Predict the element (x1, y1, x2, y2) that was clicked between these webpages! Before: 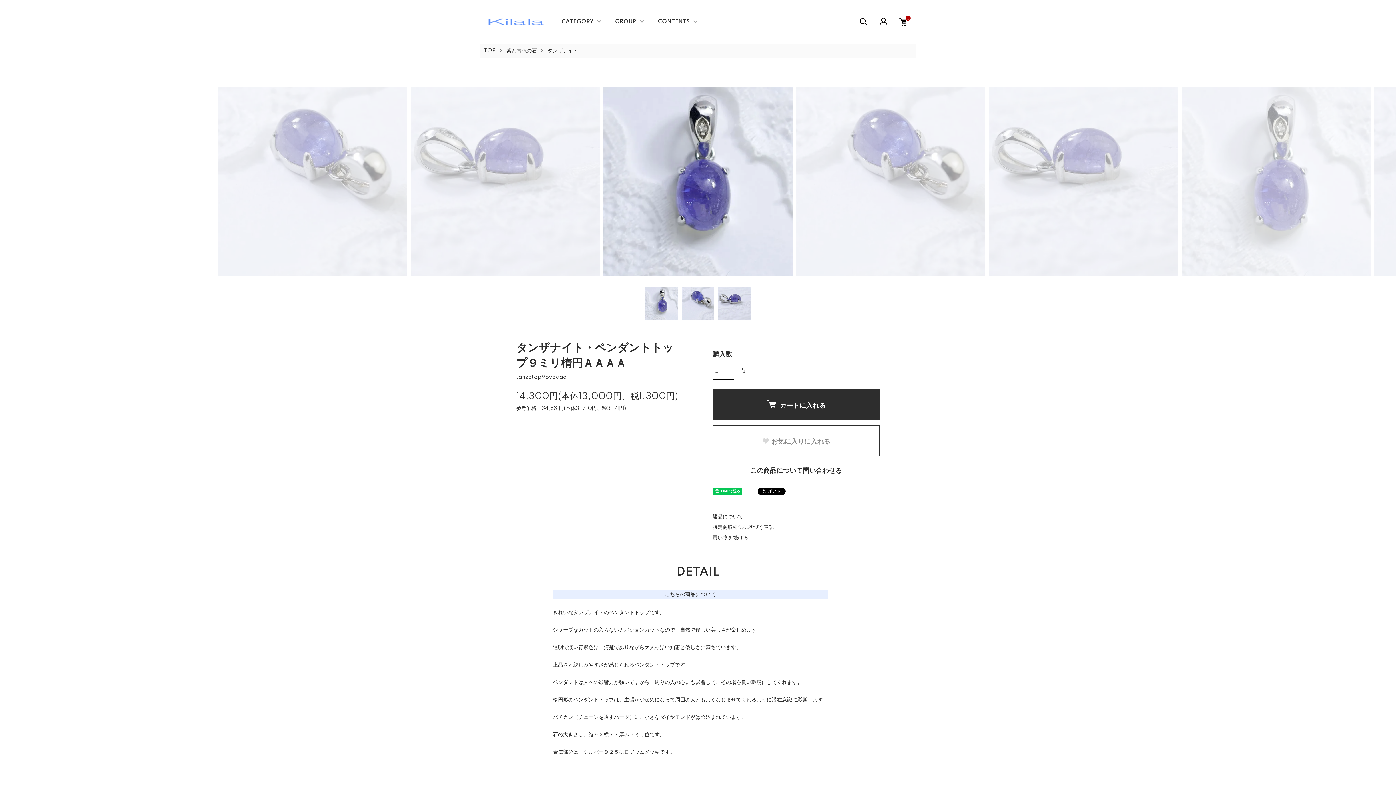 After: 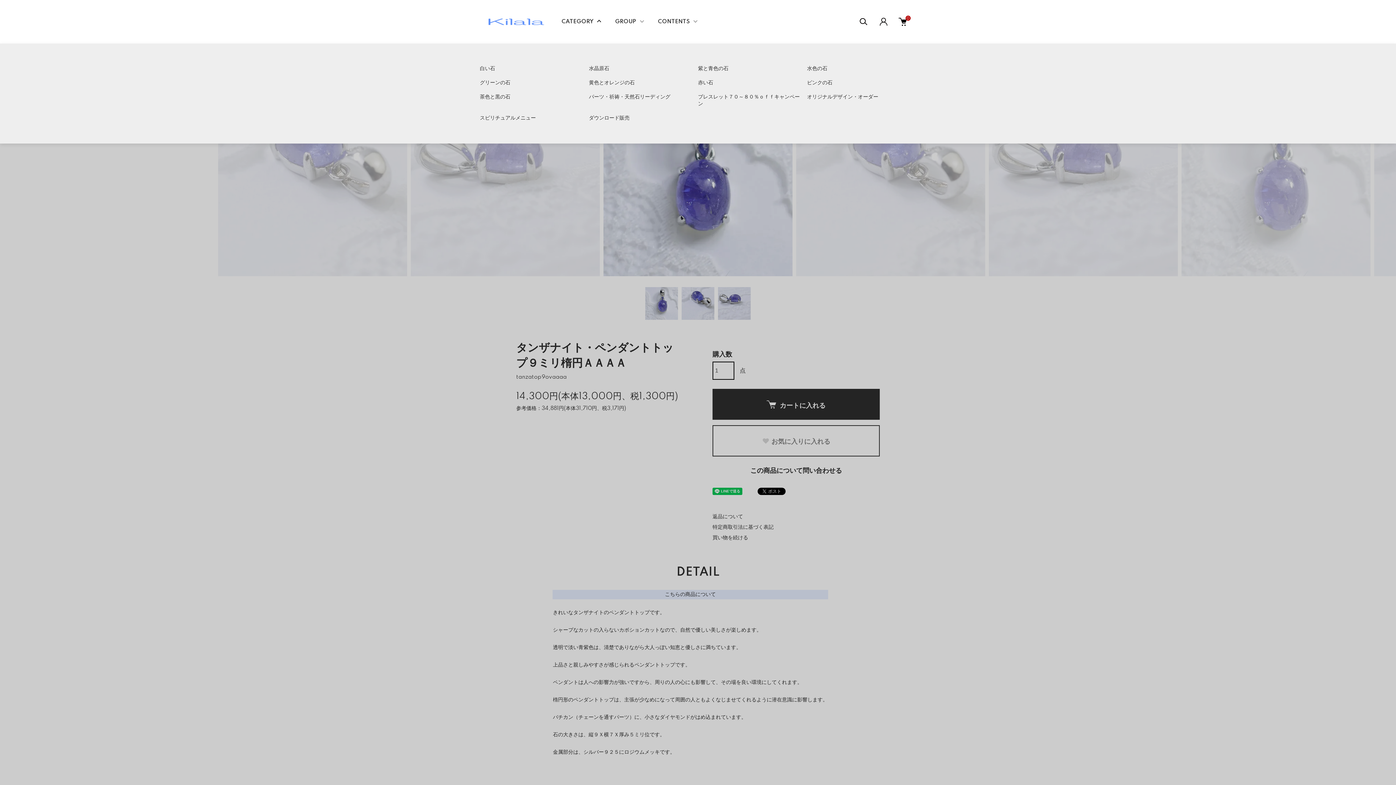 Action: bbox: (558, 16, 604, 27) label: CATEGORY